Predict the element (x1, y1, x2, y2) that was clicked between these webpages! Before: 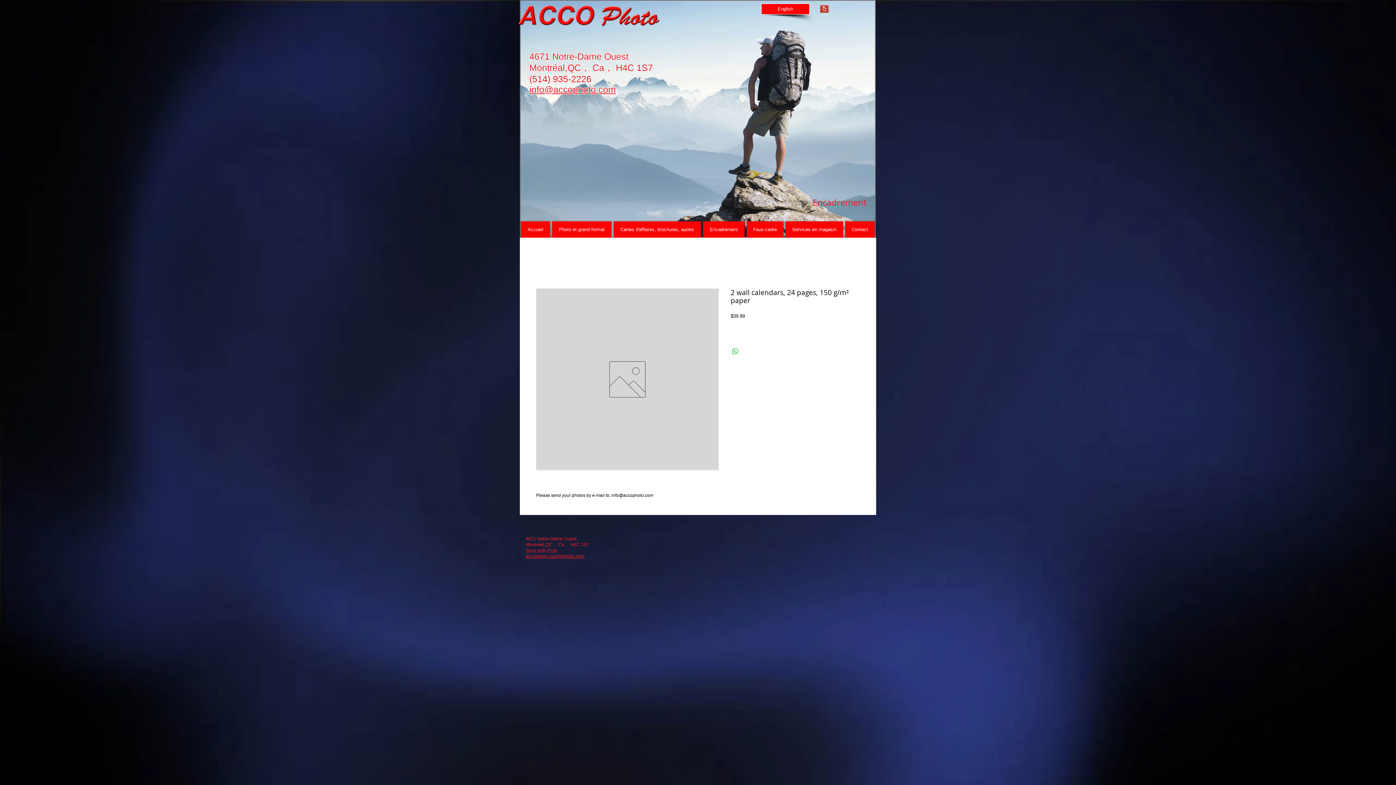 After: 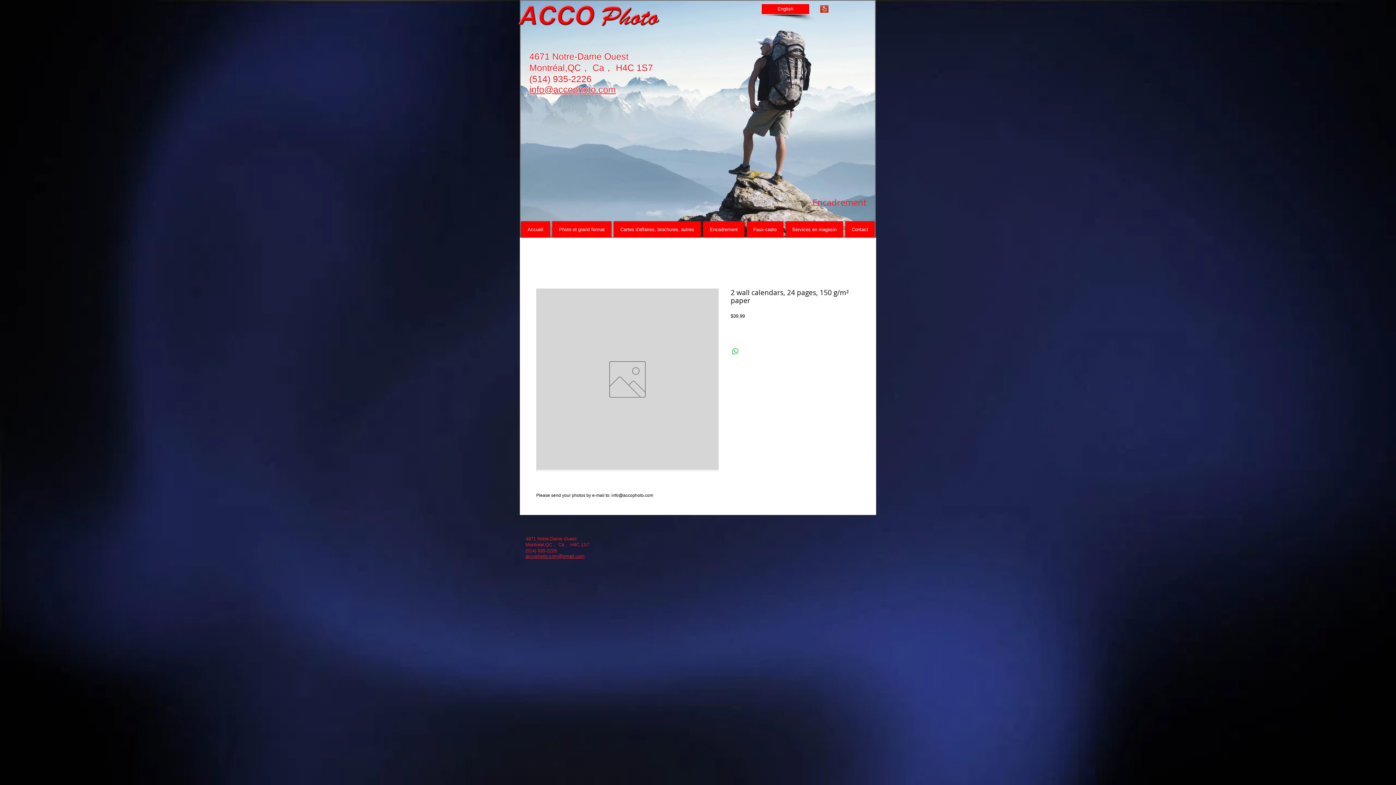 Action: bbox: (529, 84, 616, 94) label: info@accophoto.com